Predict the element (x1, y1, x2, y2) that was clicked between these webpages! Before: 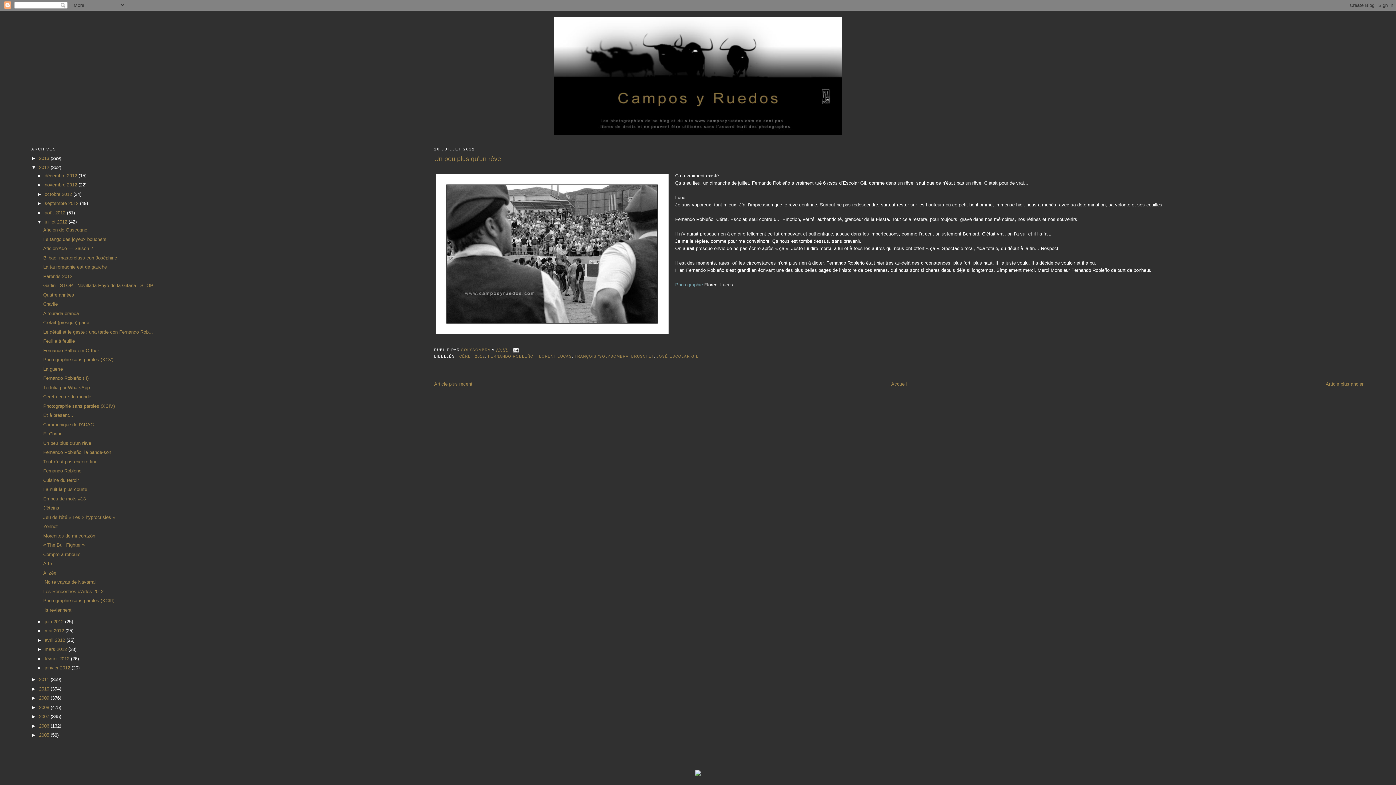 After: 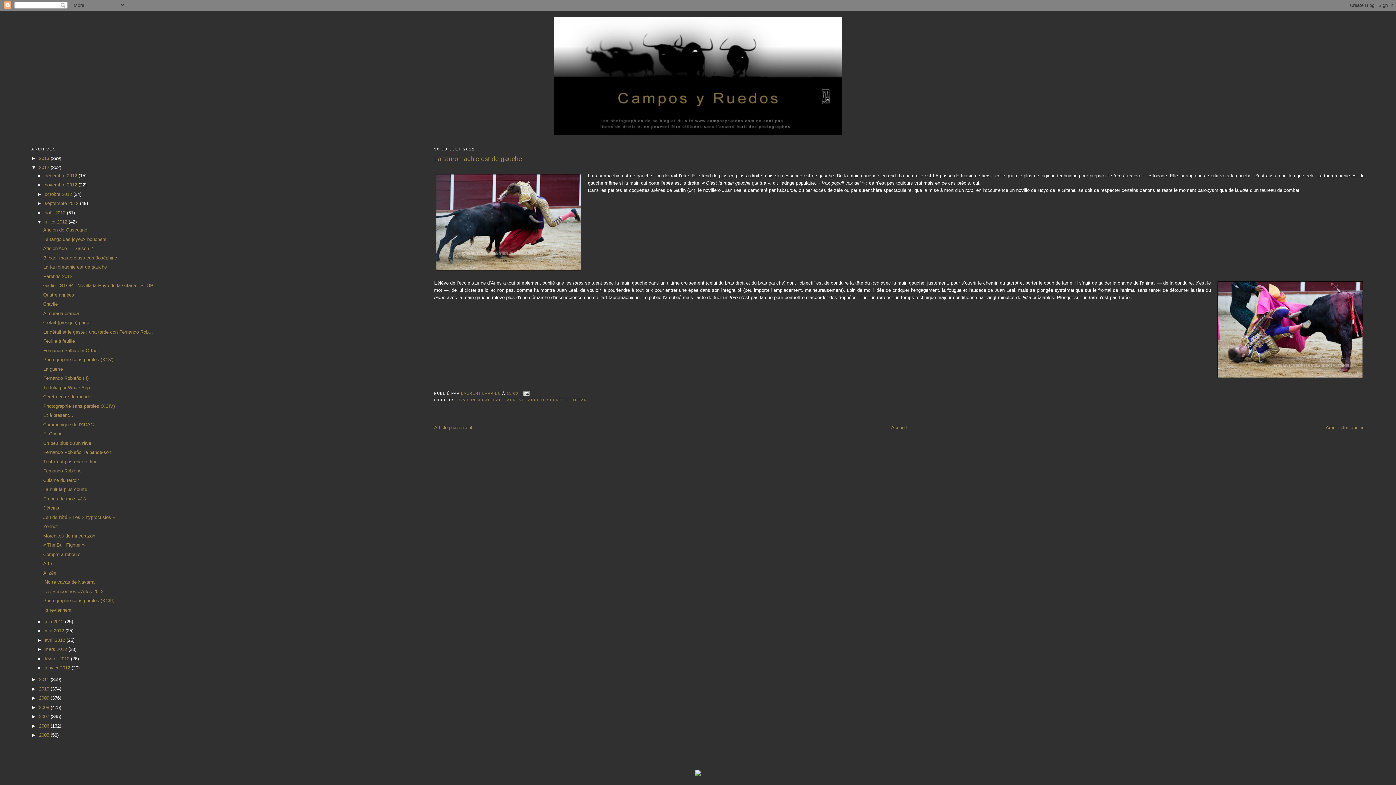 Action: bbox: (43, 264, 106, 269) label: La tauromachie est de gauche